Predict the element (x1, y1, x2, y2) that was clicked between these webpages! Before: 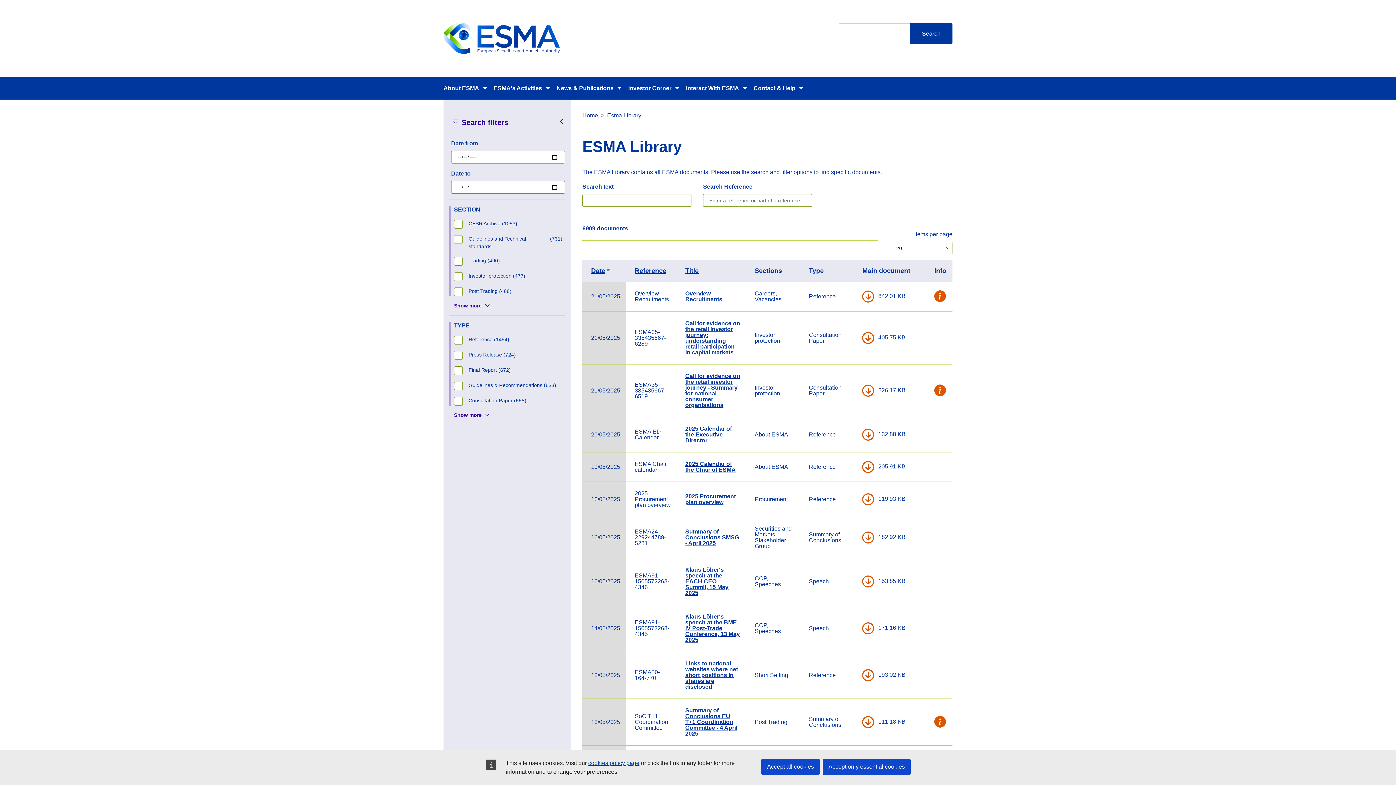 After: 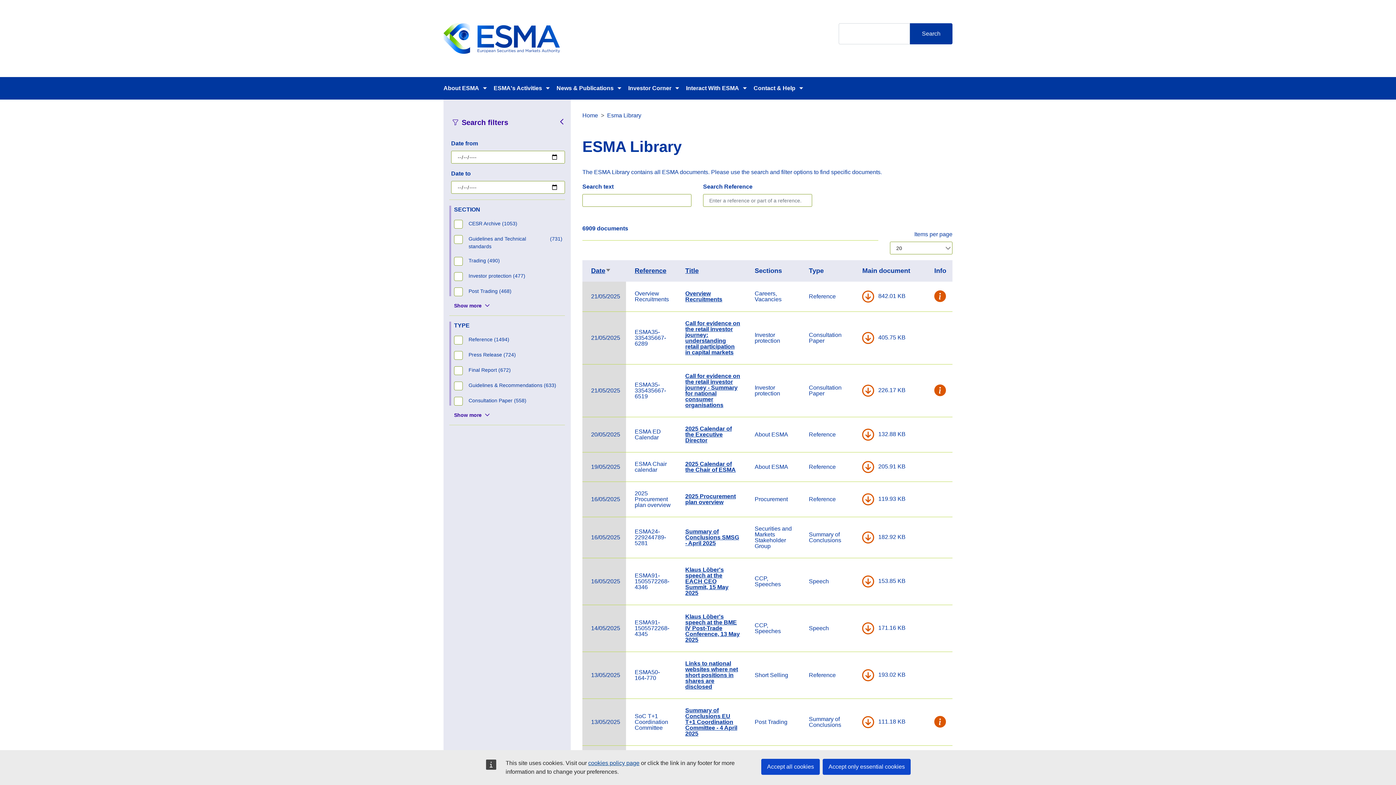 Action: bbox: (634, 267, 666, 274) label: Reference